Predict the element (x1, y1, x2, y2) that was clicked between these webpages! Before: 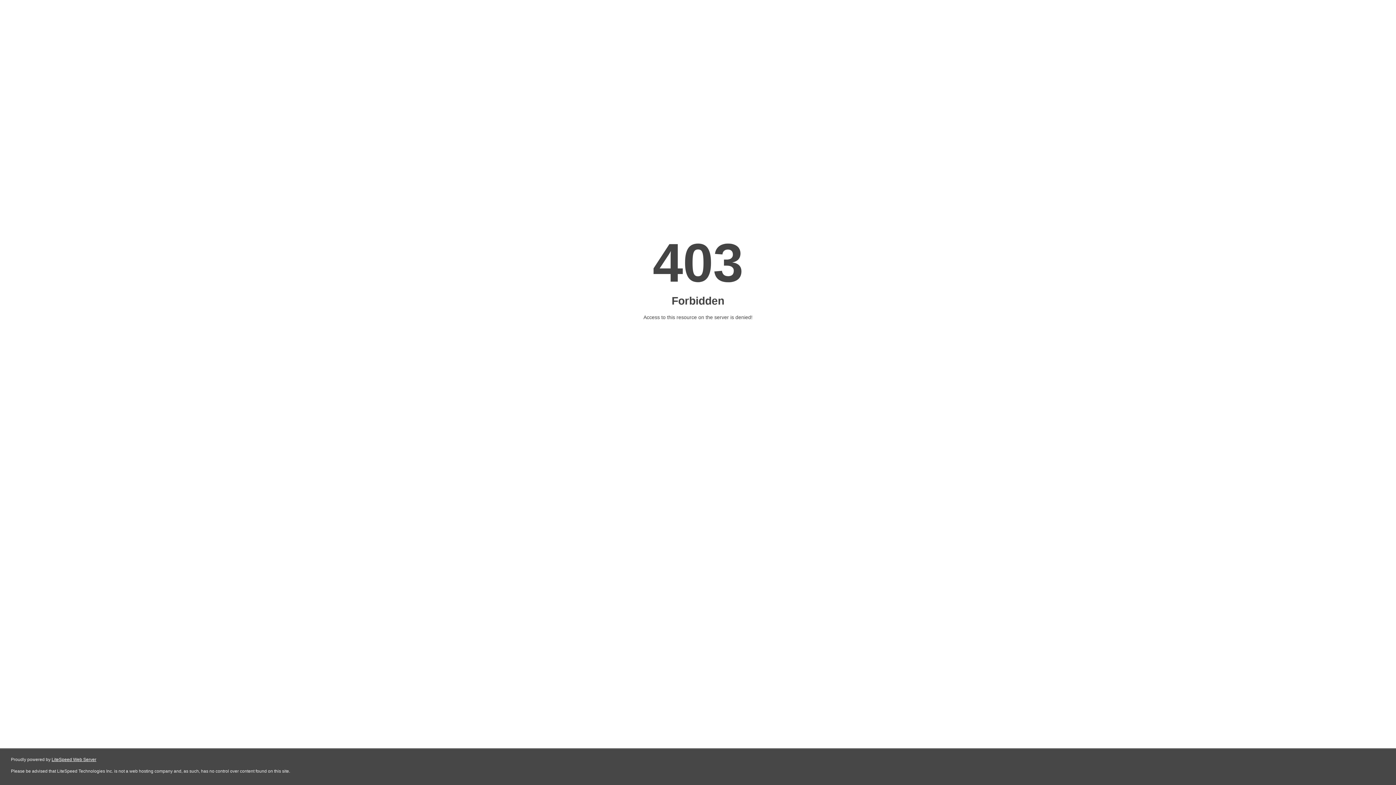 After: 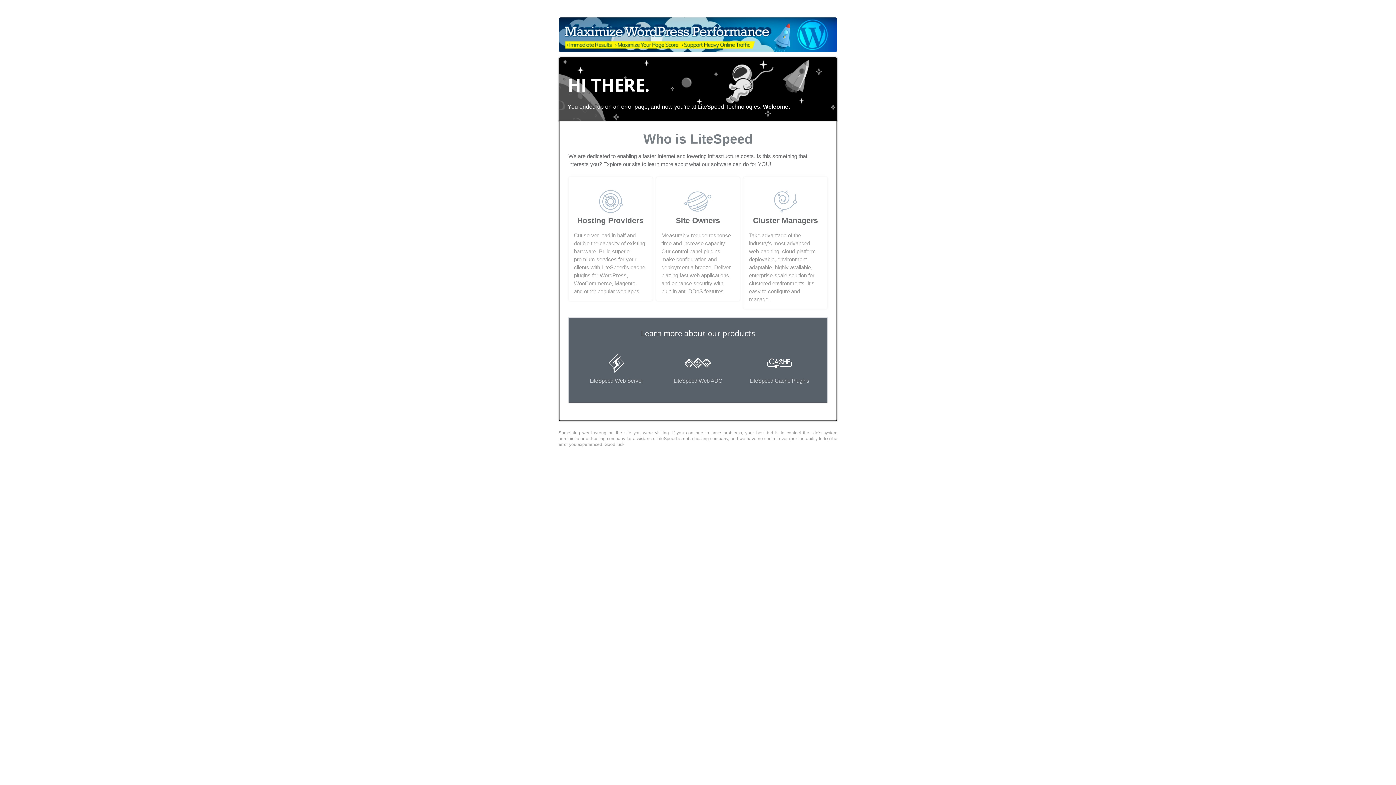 Action: label: LiteSpeed Web Server bbox: (51, 757, 96, 762)